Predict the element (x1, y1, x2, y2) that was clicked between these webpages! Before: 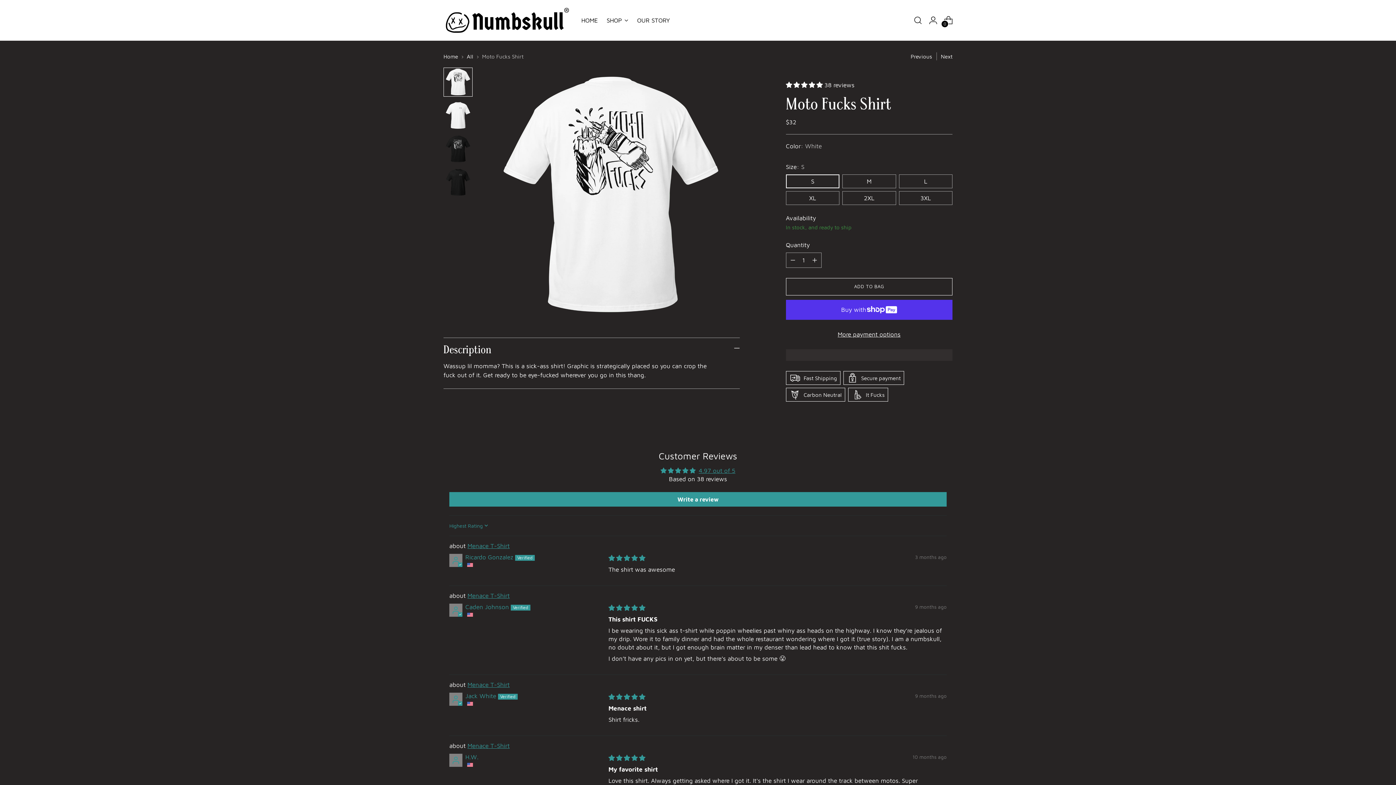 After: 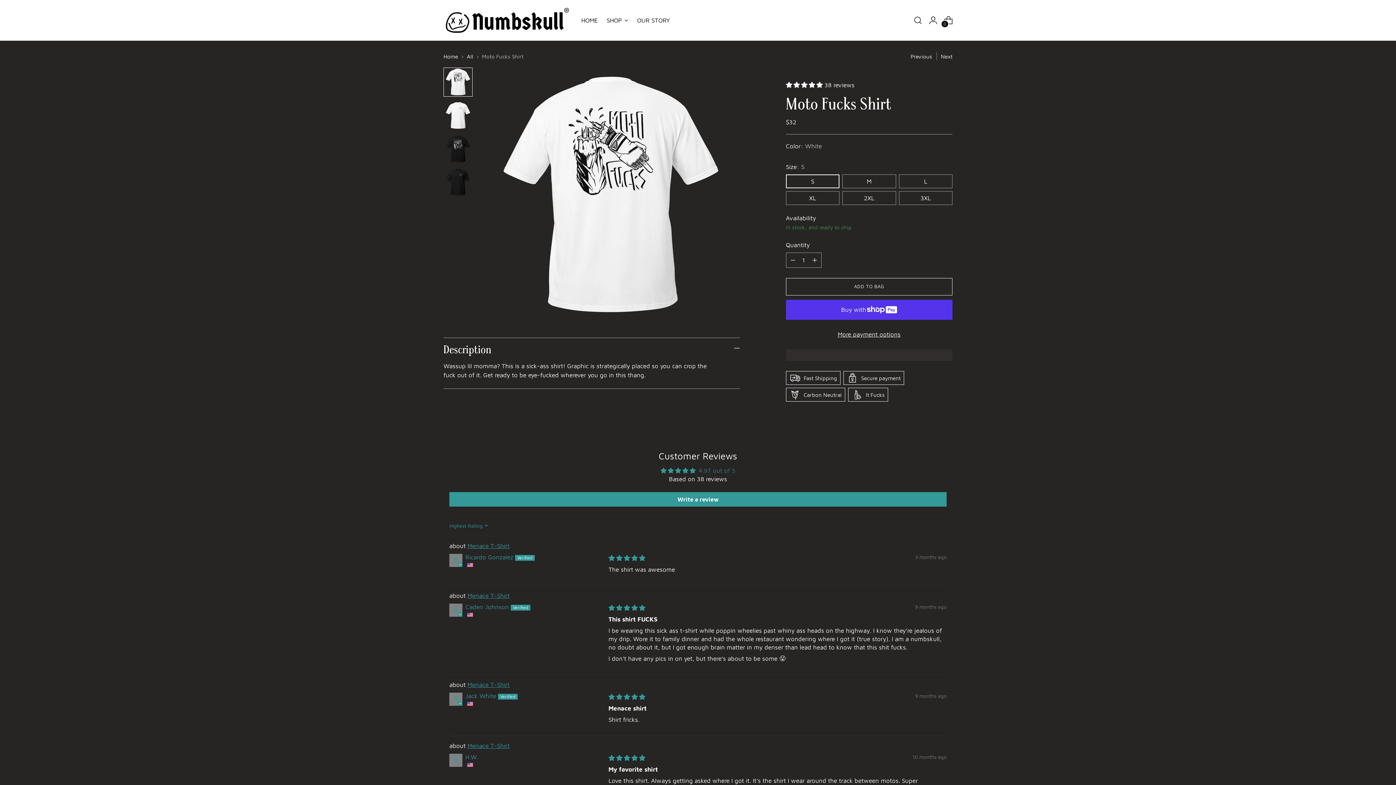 Action: bbox: (698, 467, 735, 474) label: 4.97 out of 5